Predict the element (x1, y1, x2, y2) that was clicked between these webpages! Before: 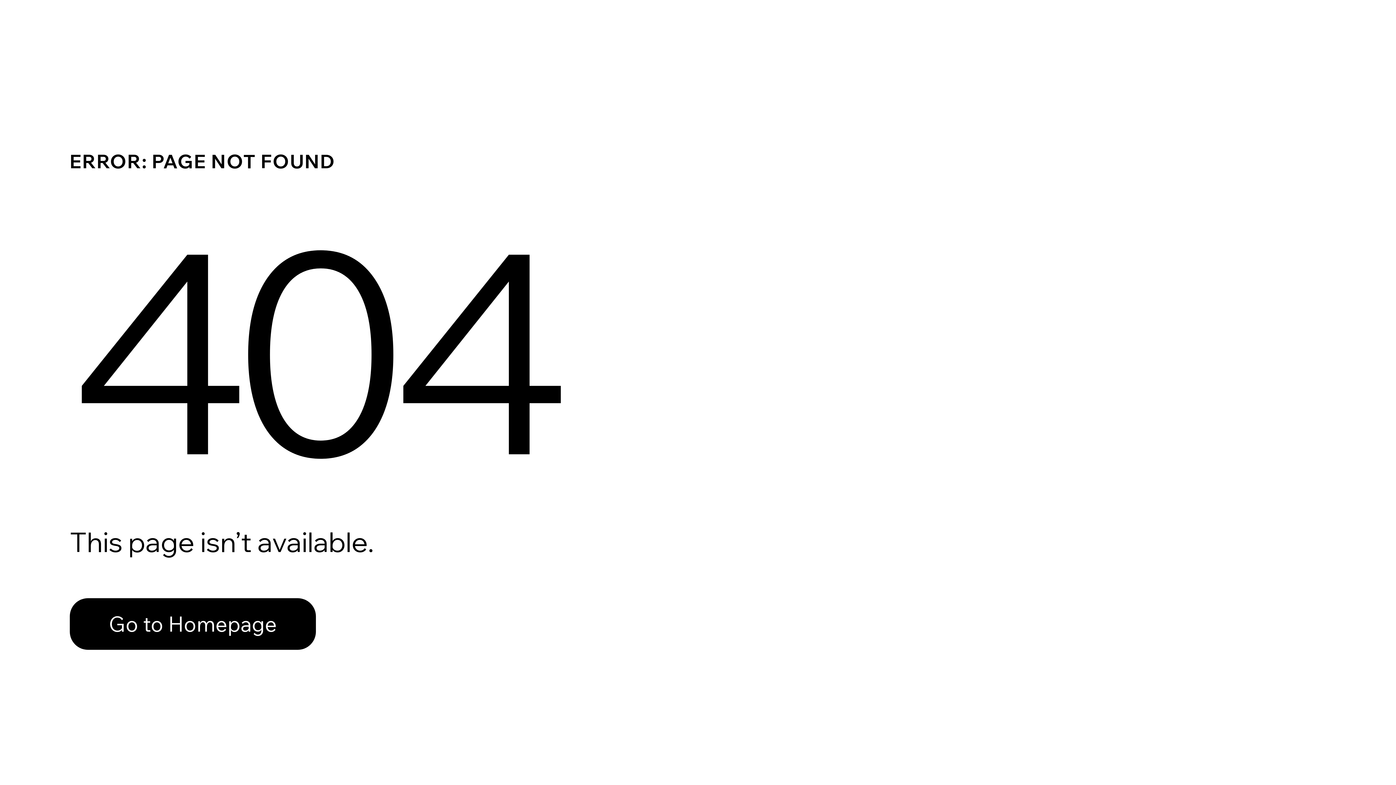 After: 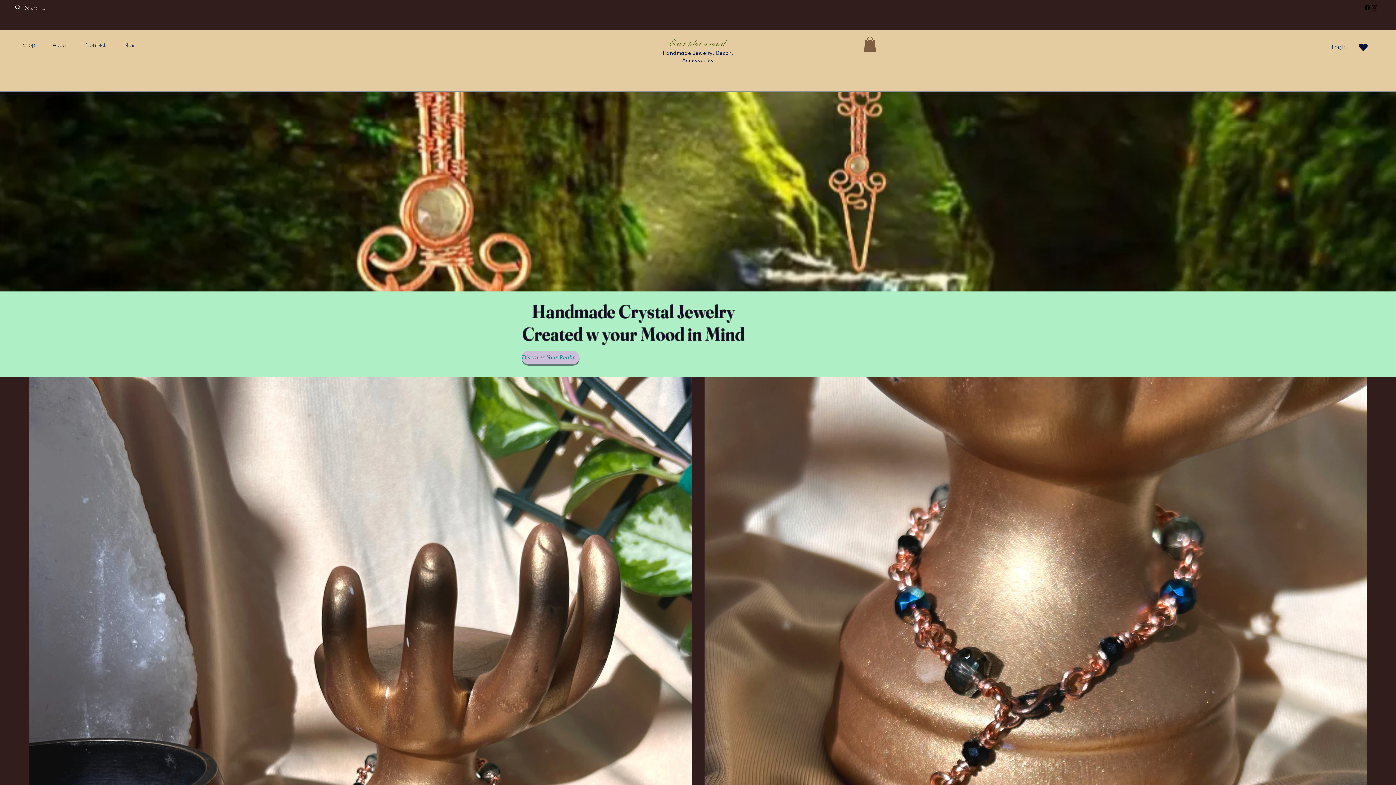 Action: label: Go to Homepage bbox: (69, 598, 316, 650)